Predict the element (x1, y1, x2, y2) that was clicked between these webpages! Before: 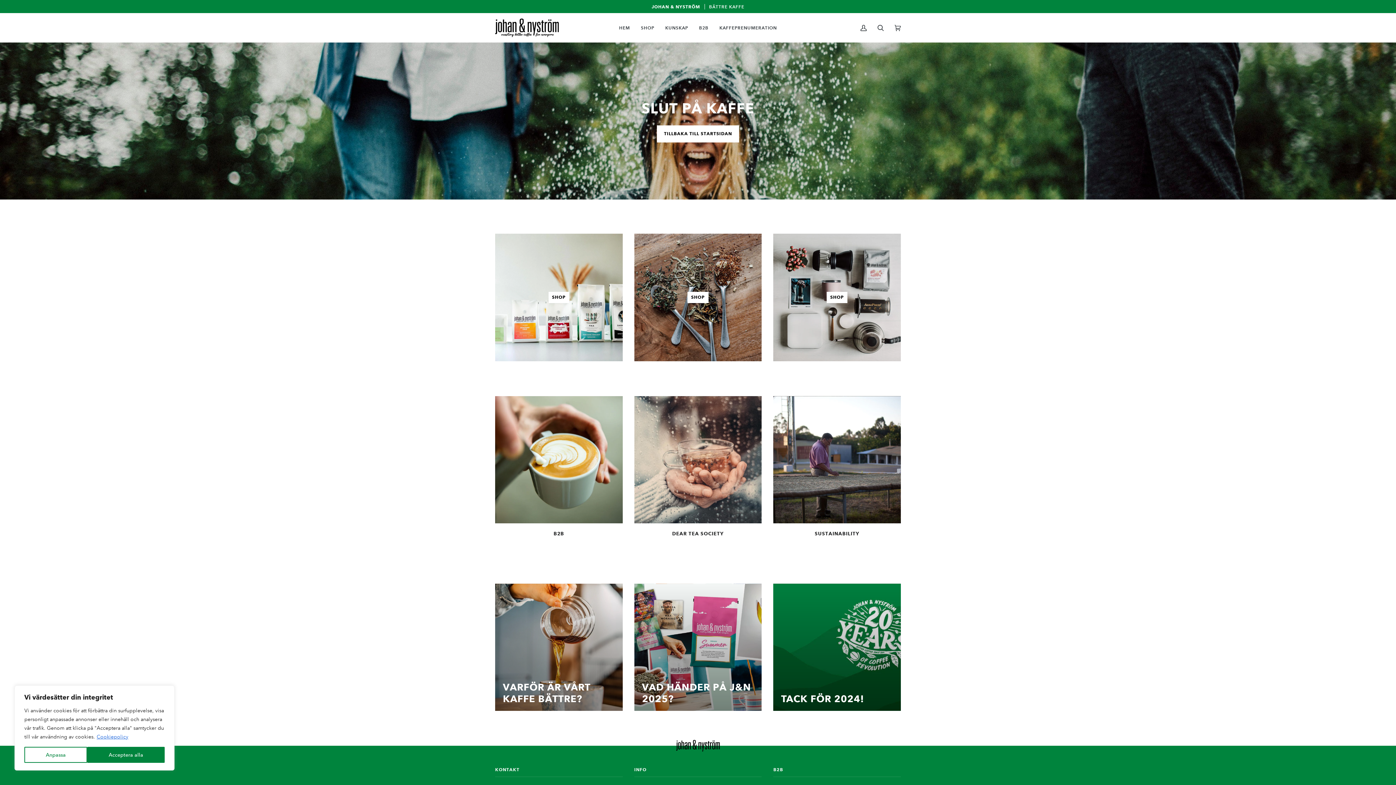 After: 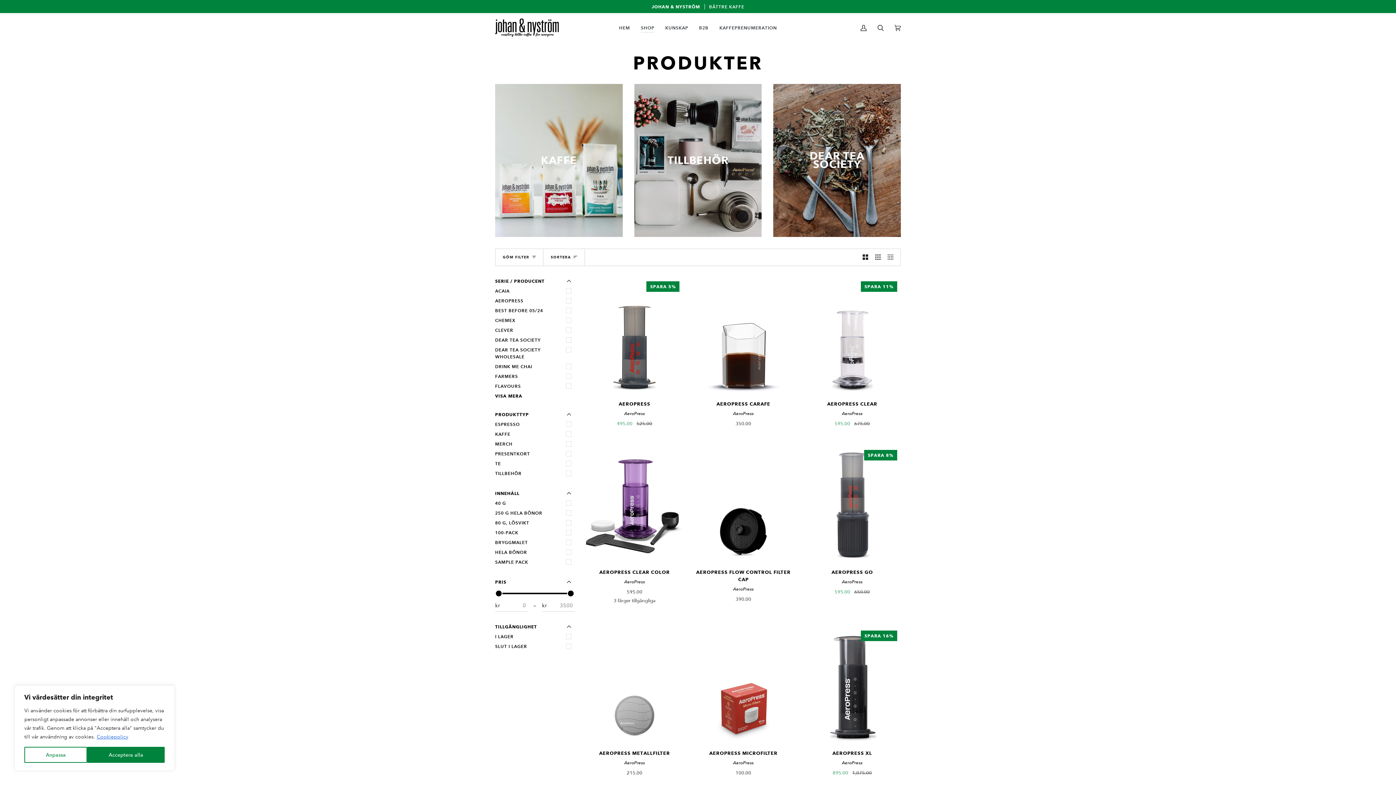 Action: bbox: (635, 13, 660, 42) label: SHOP